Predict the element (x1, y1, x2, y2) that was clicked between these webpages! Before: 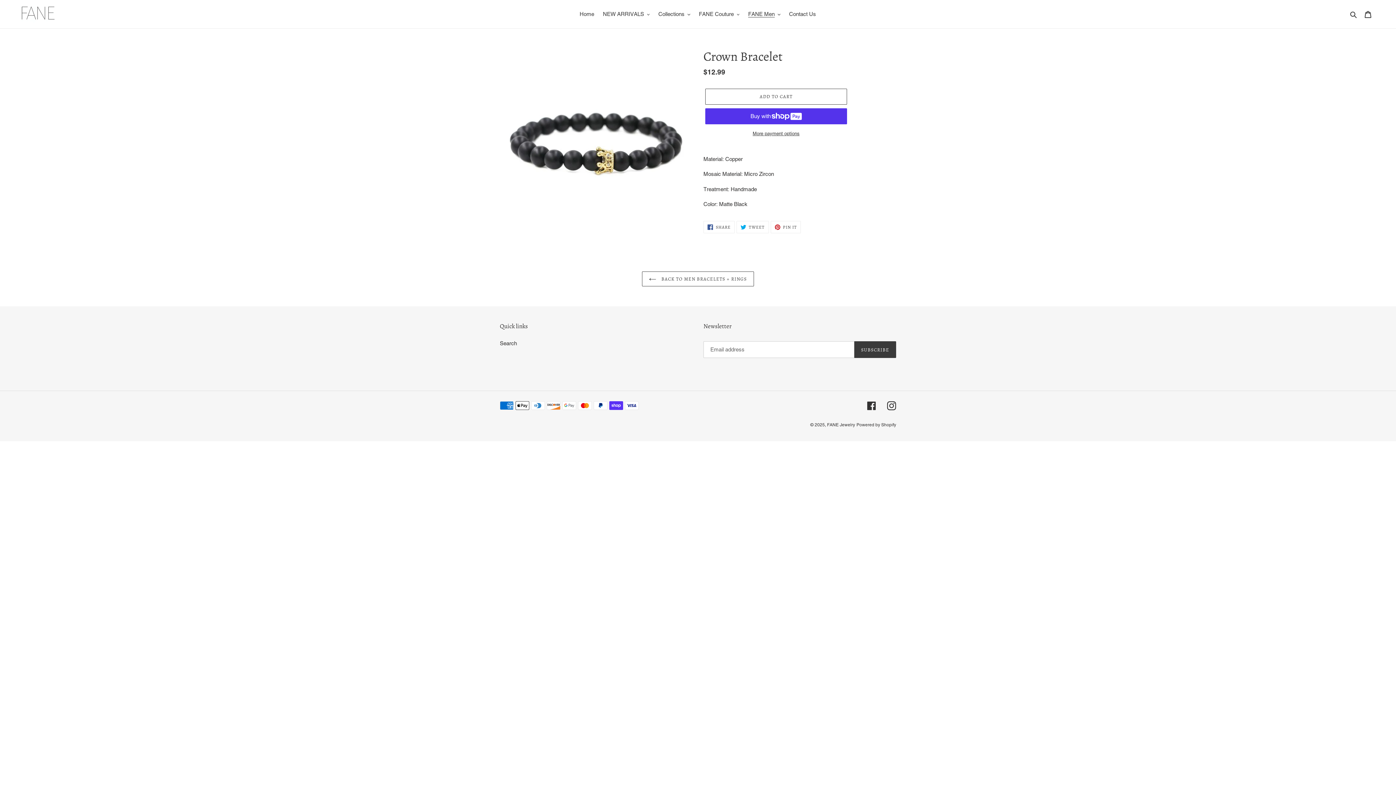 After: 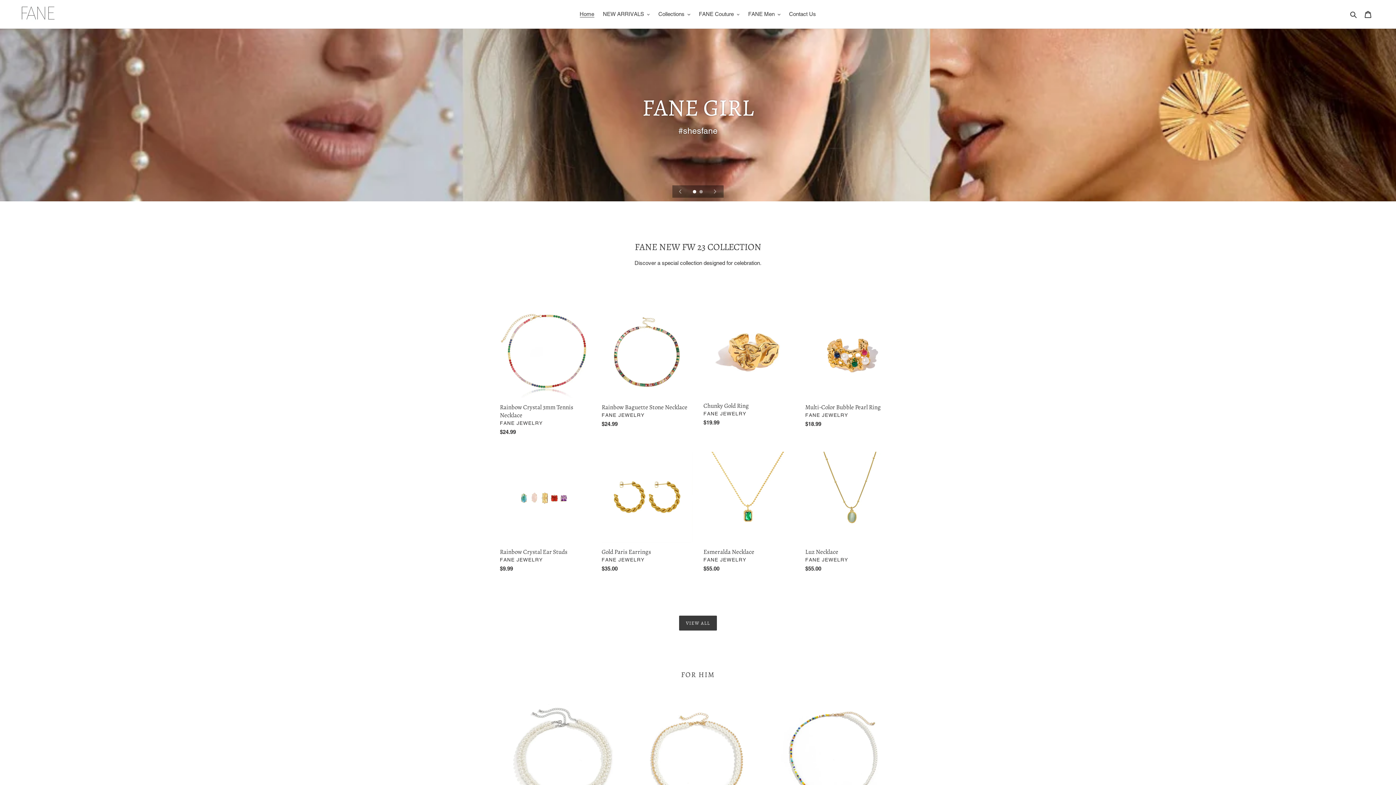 Action: bbox: (20, 5, 358, 23)